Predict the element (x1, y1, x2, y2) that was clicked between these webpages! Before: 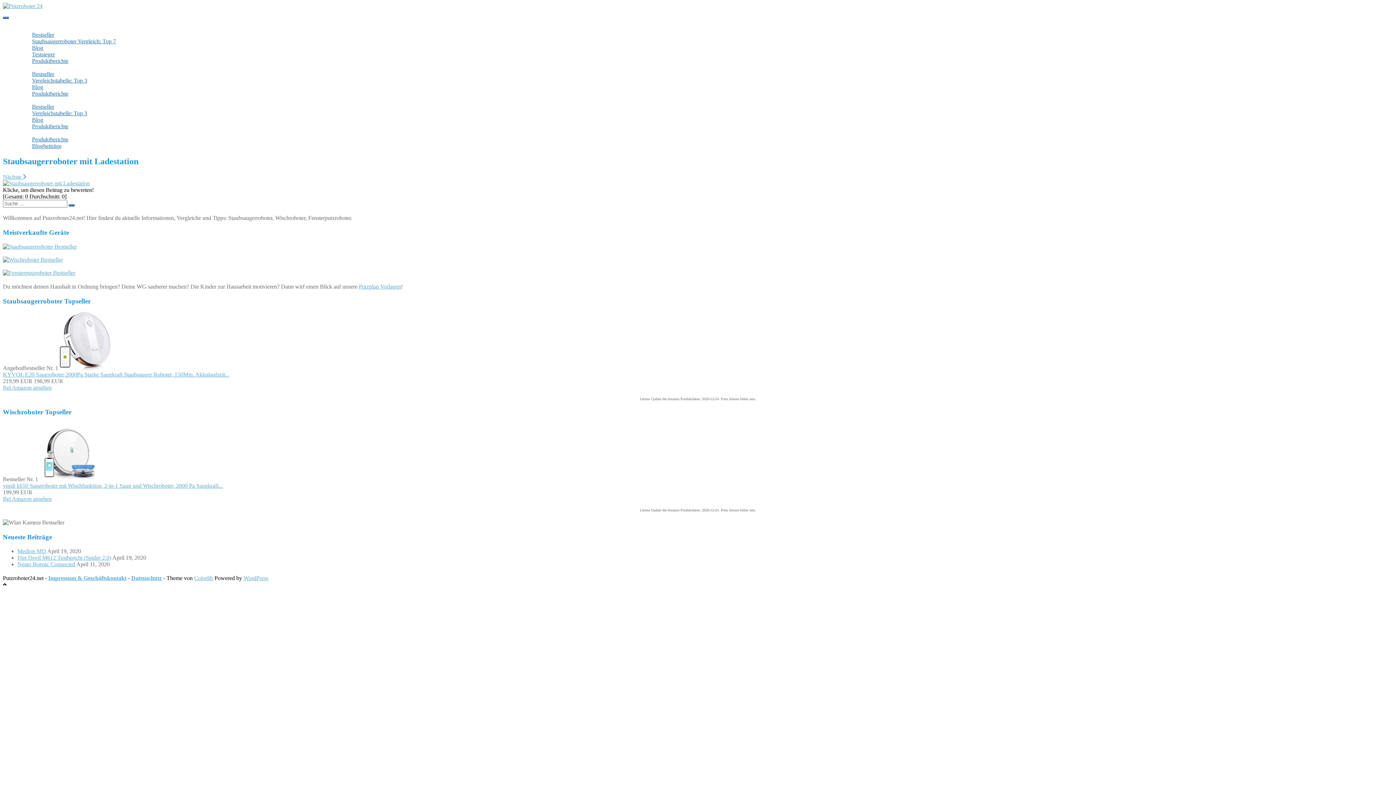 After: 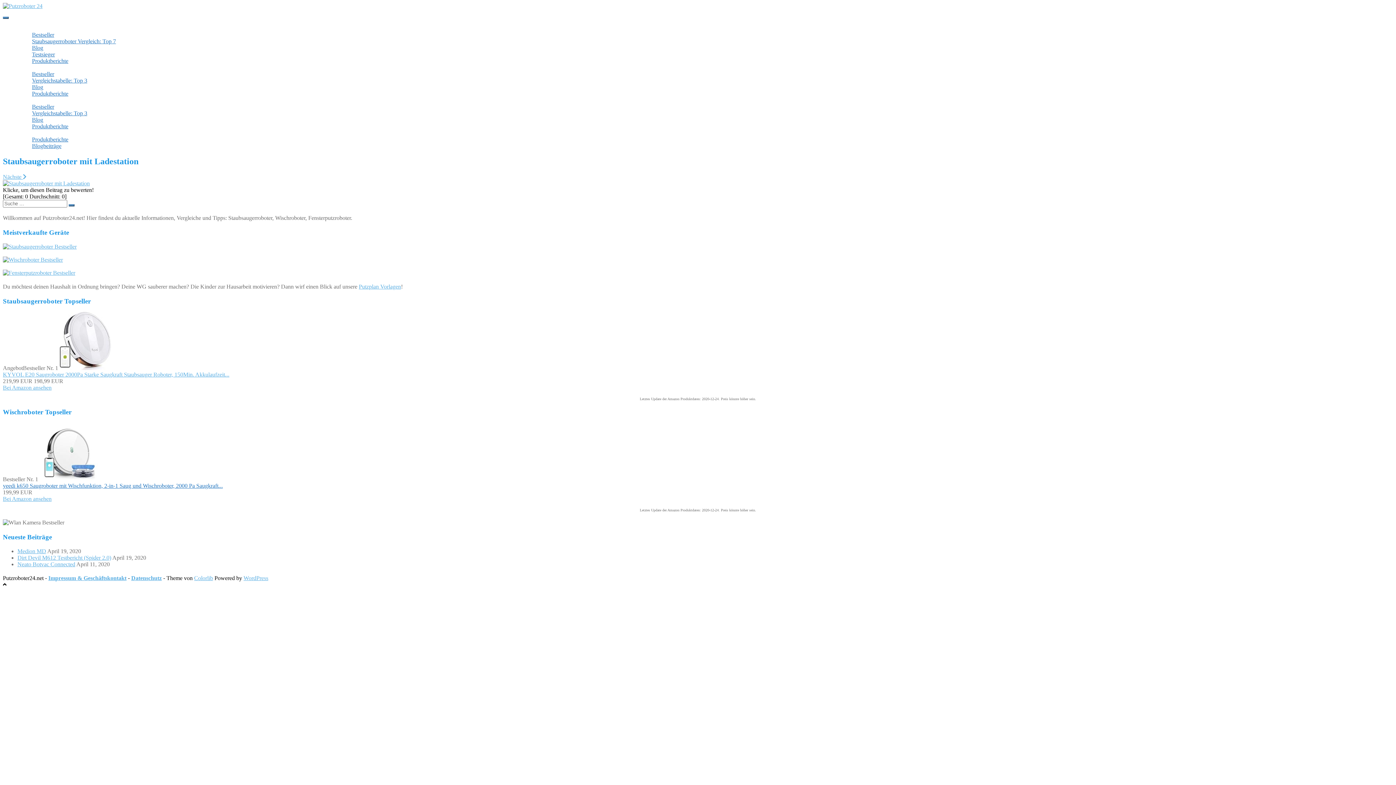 Action: label: yeedi k650 Saugroboter mit Wischfunktion, 2-in-1 Saug und Wischroboter, 2000 Pa Saugkraft... bbox: (2, 482, 222, 489)